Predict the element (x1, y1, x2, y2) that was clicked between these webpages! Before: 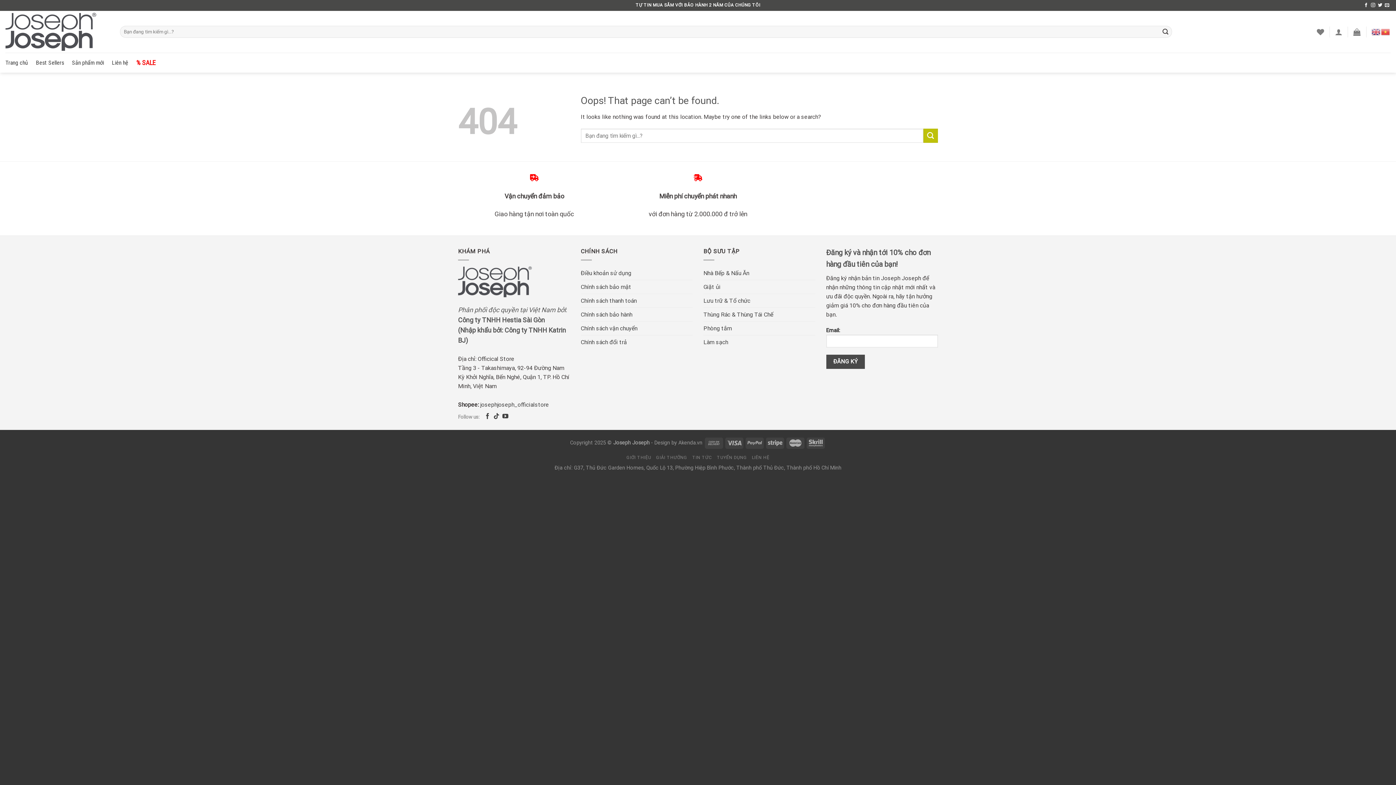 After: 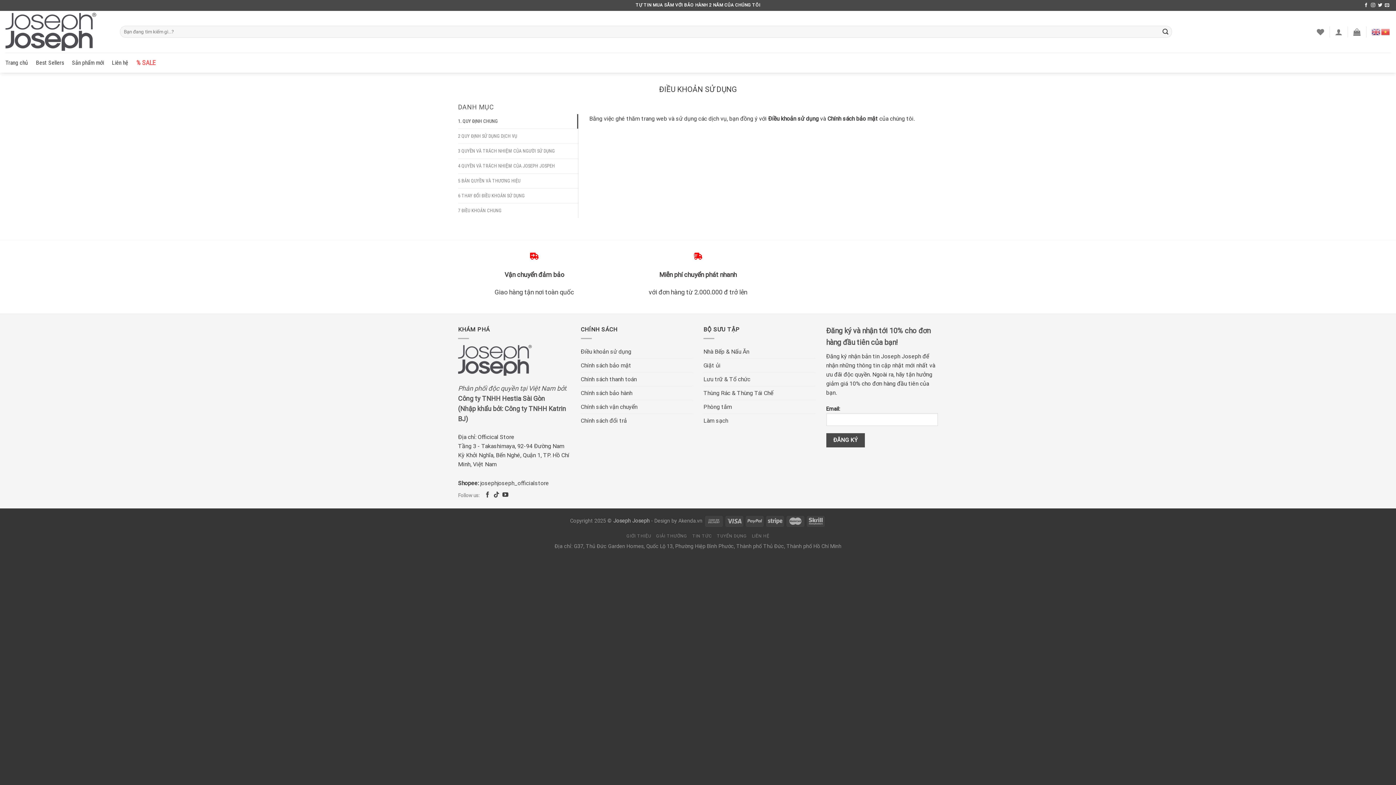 Action: bbox: (580, 266, 631, 280) label: Điều khoản sử dụng